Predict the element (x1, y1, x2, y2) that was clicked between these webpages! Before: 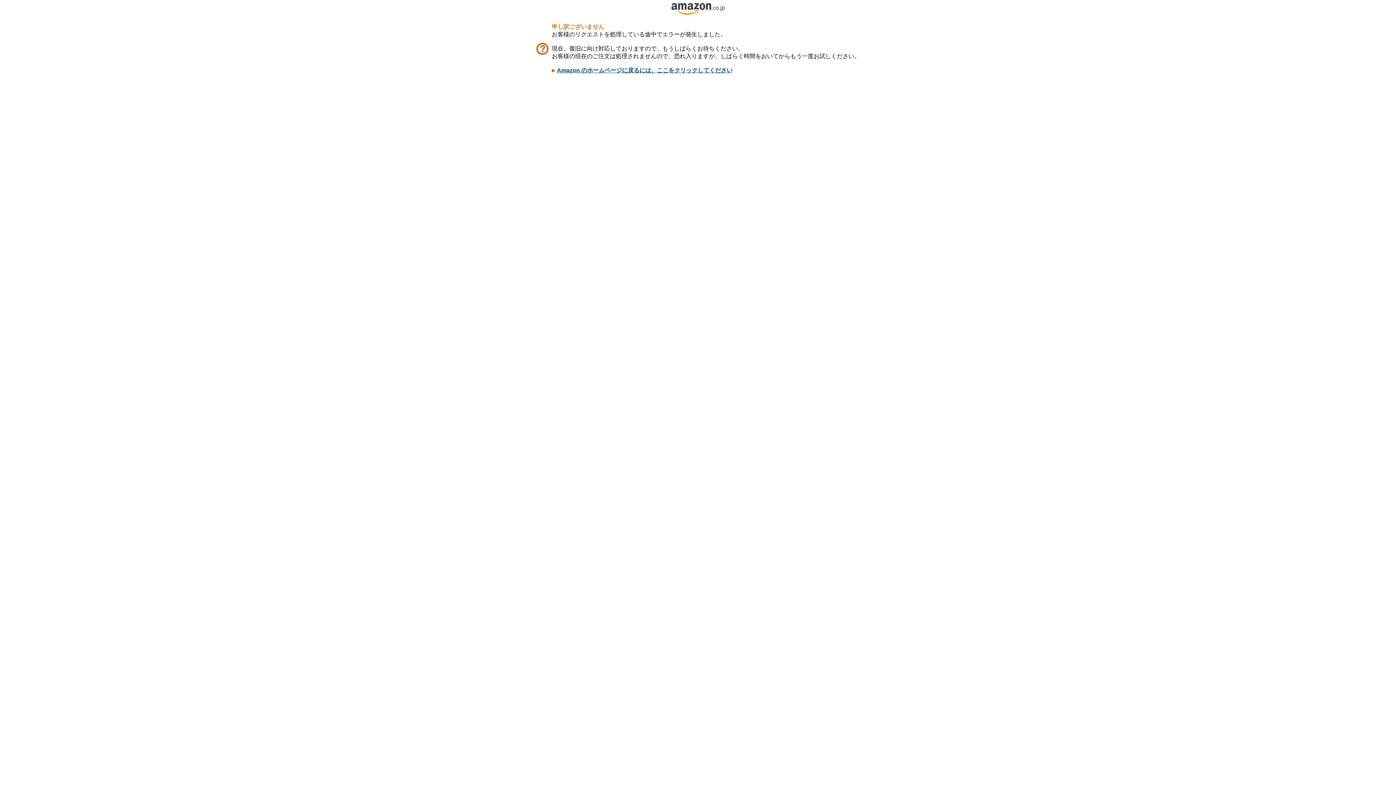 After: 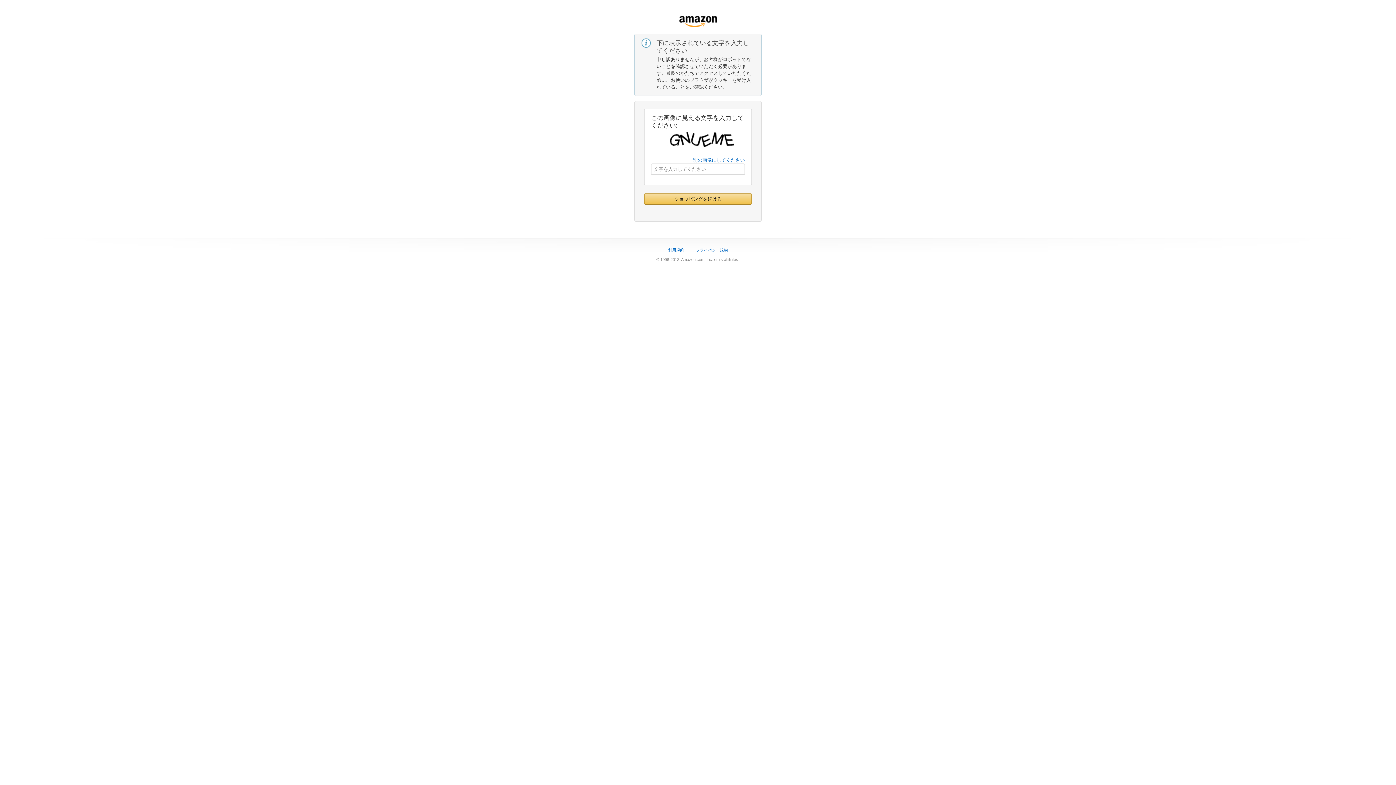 Action: bbox: (671, 9, 724, 16)